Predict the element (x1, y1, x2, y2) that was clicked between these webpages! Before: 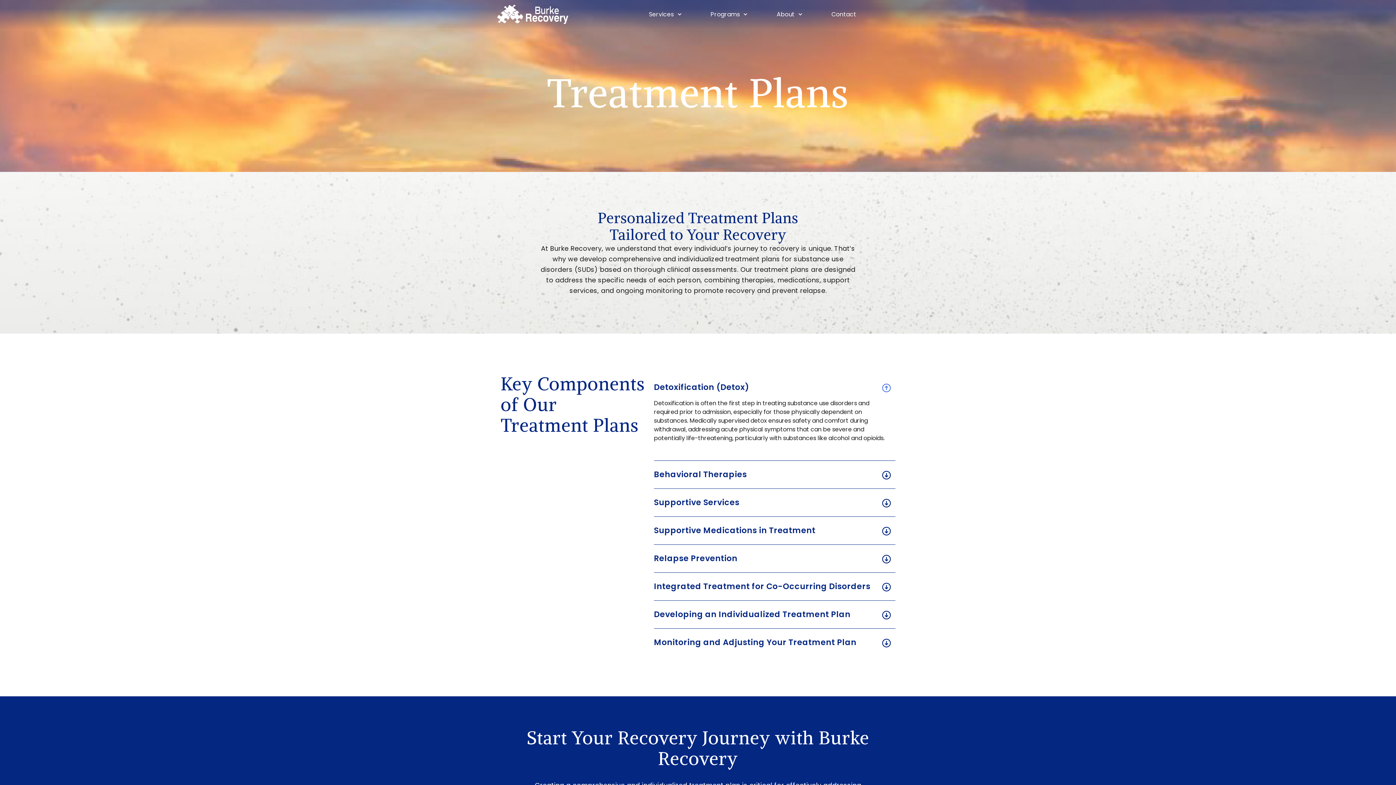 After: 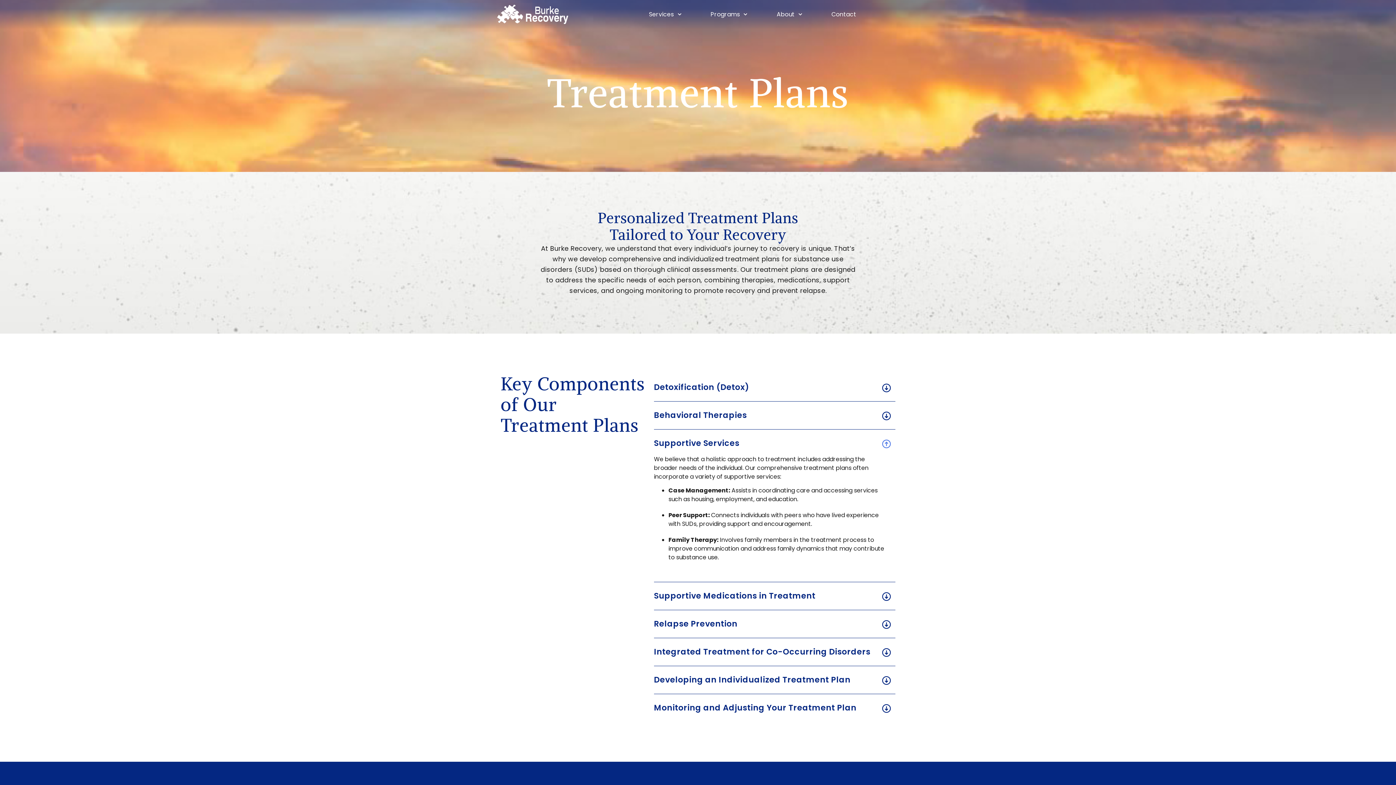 Action: bbox: (654, 493, 895, 512) label: Supportive Services